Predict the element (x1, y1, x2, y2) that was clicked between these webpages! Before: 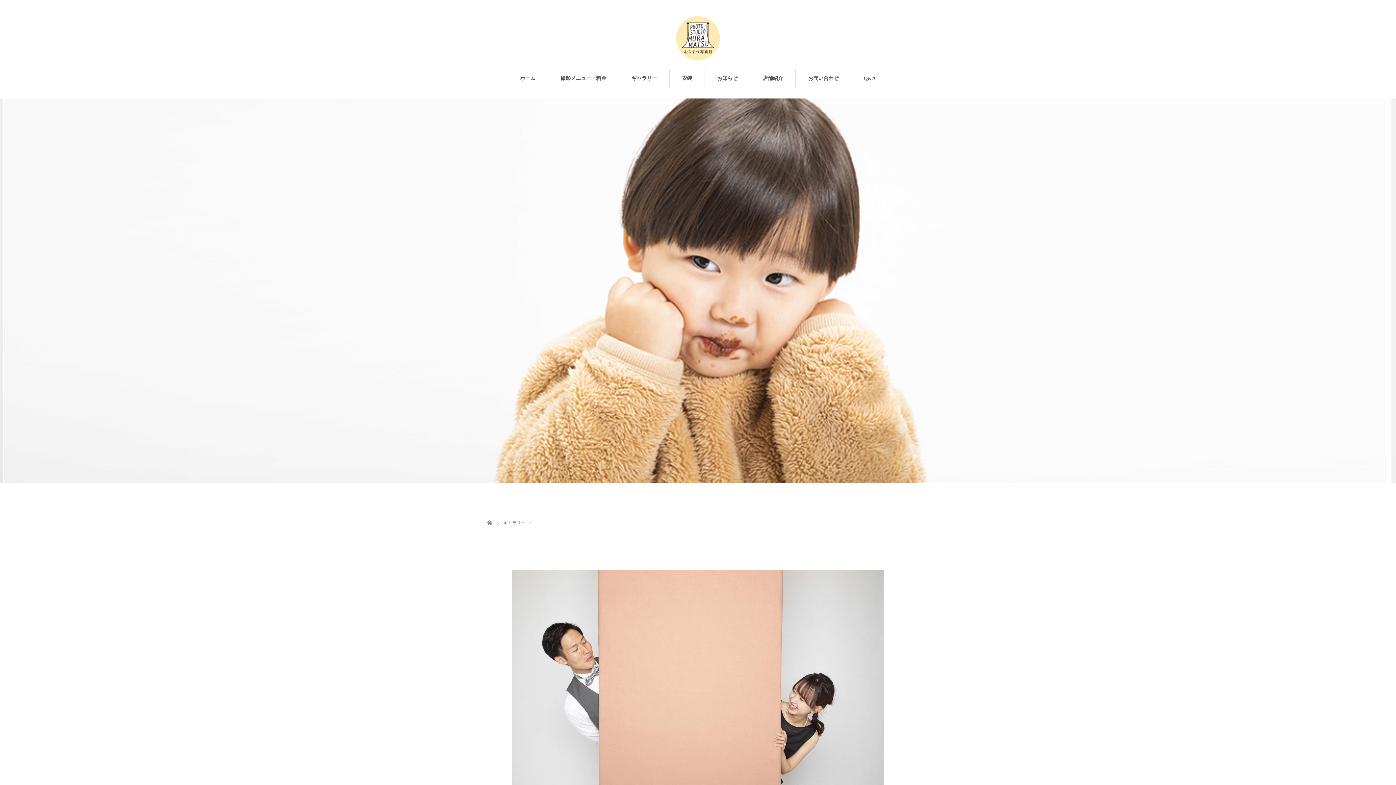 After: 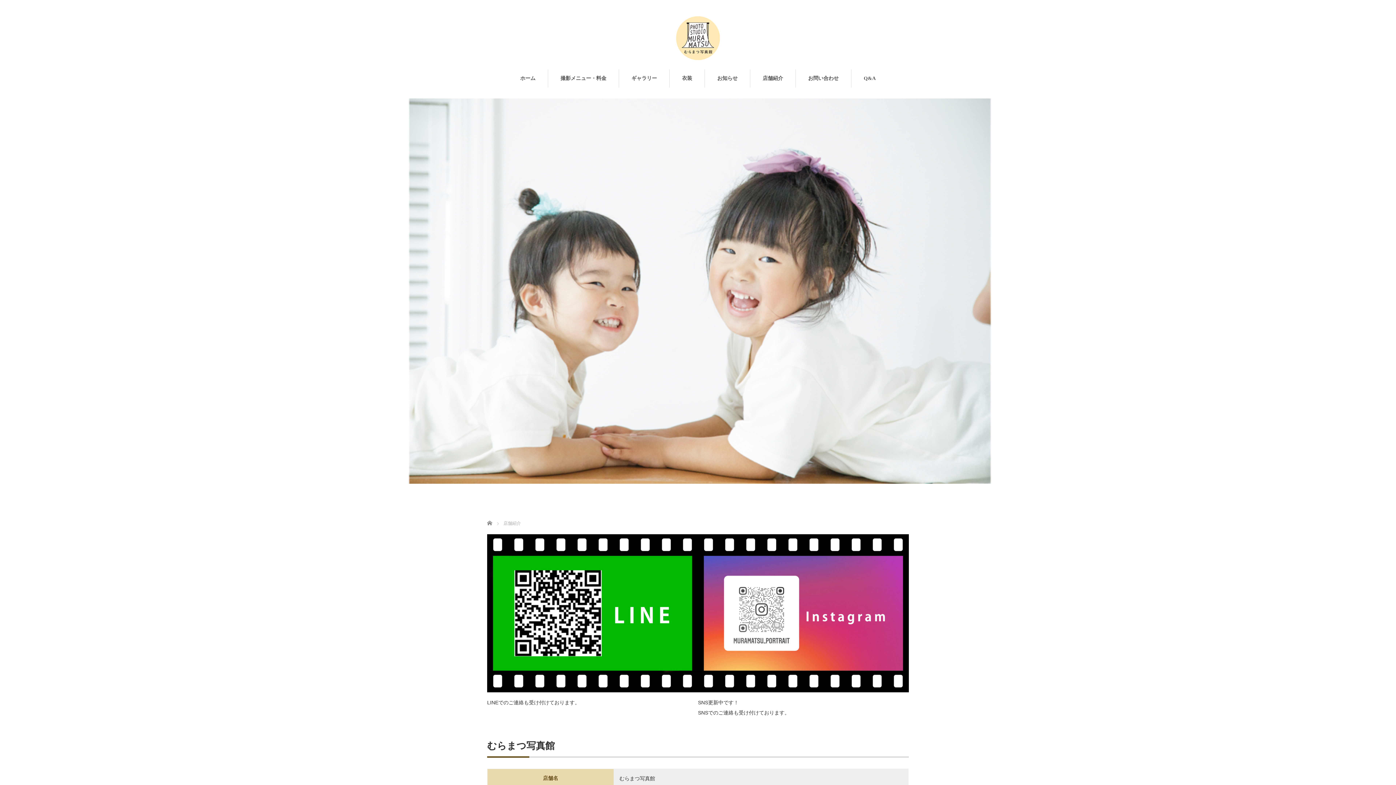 Action: label: 店舗紹介 bbox: (750, 69, 795, 87)